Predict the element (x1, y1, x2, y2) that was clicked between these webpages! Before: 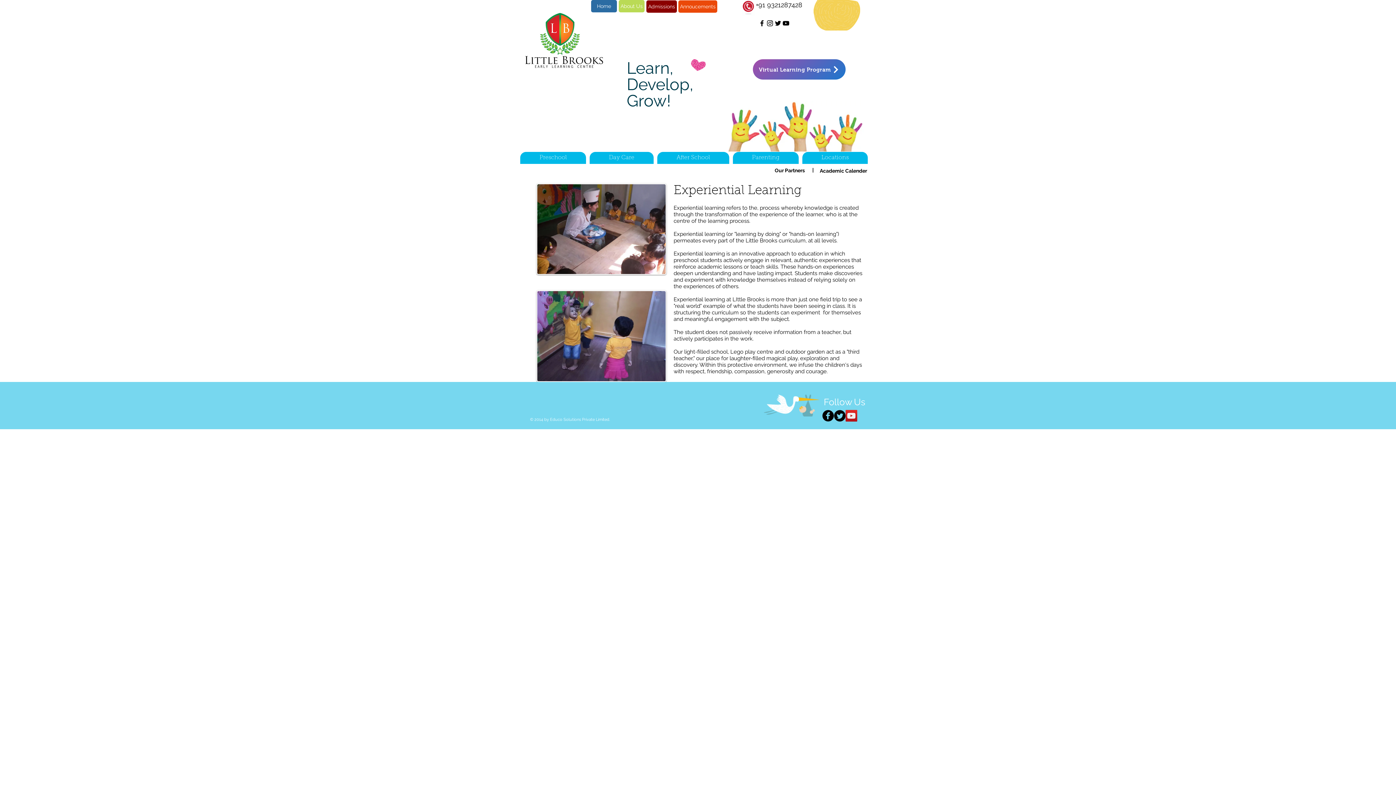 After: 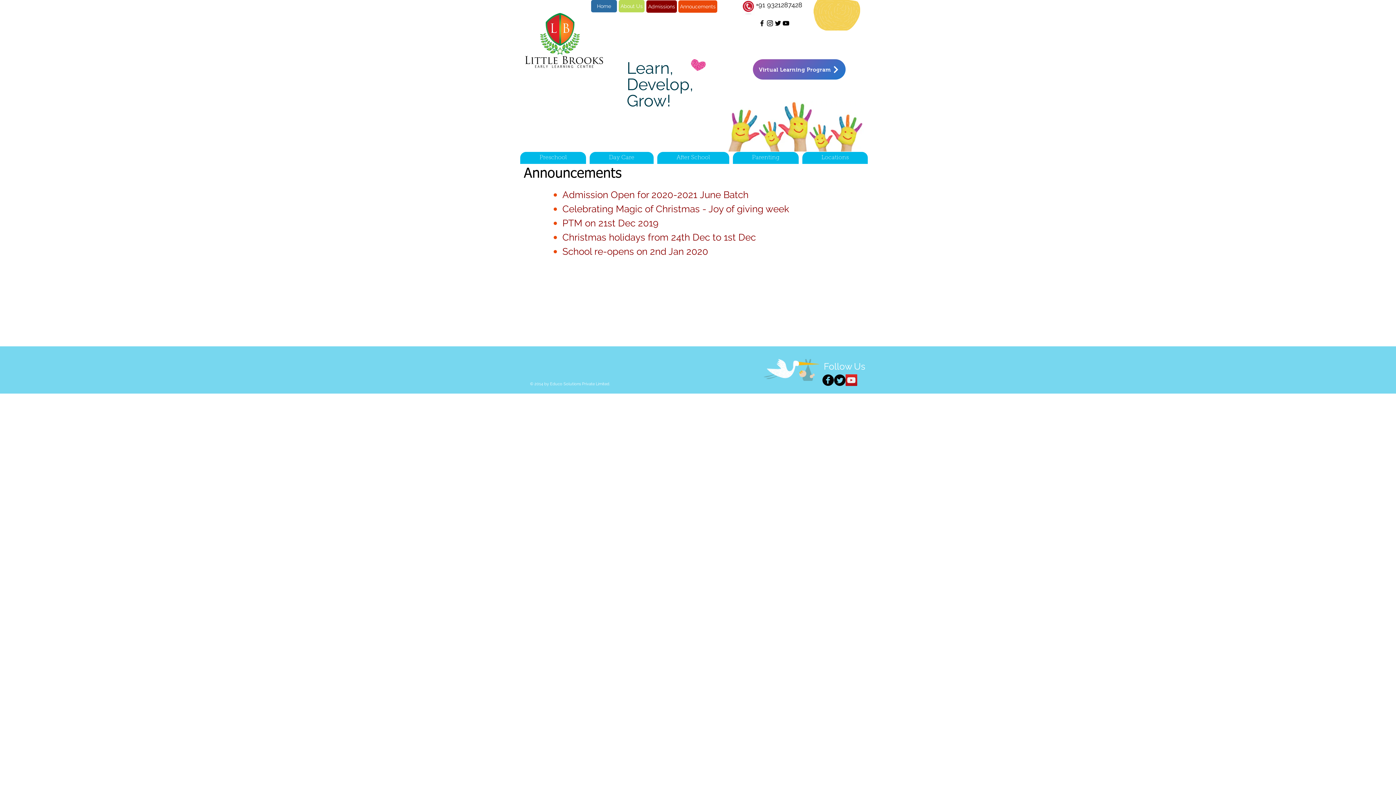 Action: bbox: (678, 0, 717, 12) label: Annoucements